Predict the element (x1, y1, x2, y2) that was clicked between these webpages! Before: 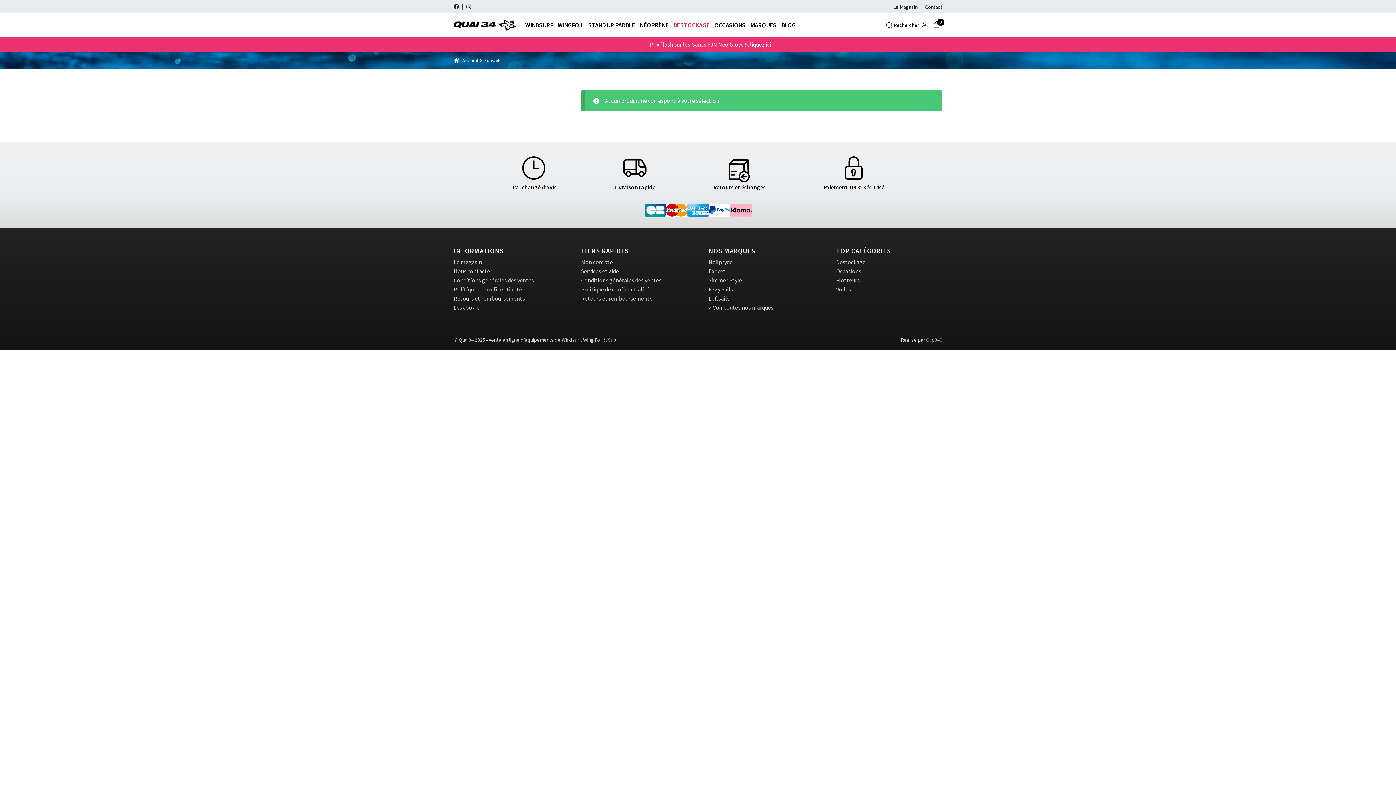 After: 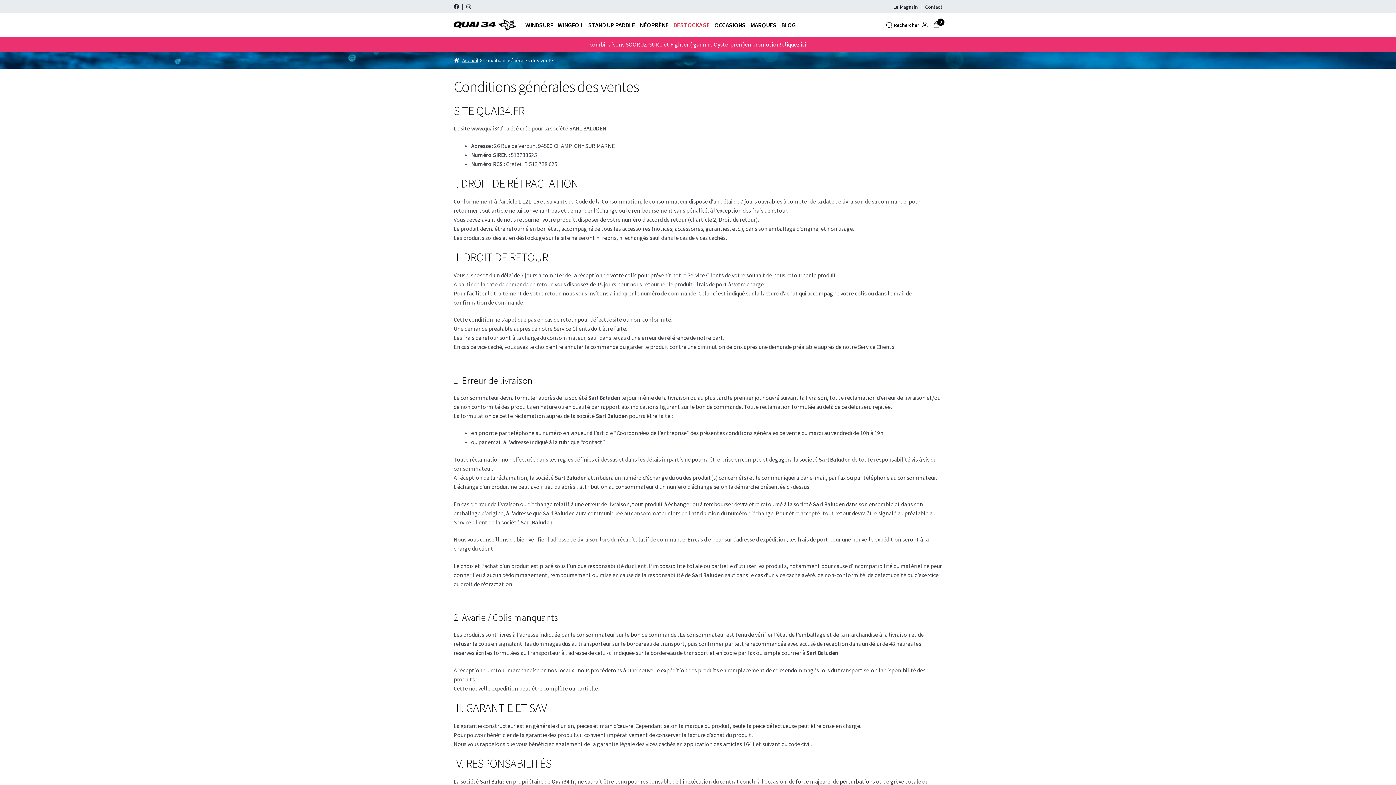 Action: label: Paiement 100% sécurisé bbox: (823, 183, 884, 190)